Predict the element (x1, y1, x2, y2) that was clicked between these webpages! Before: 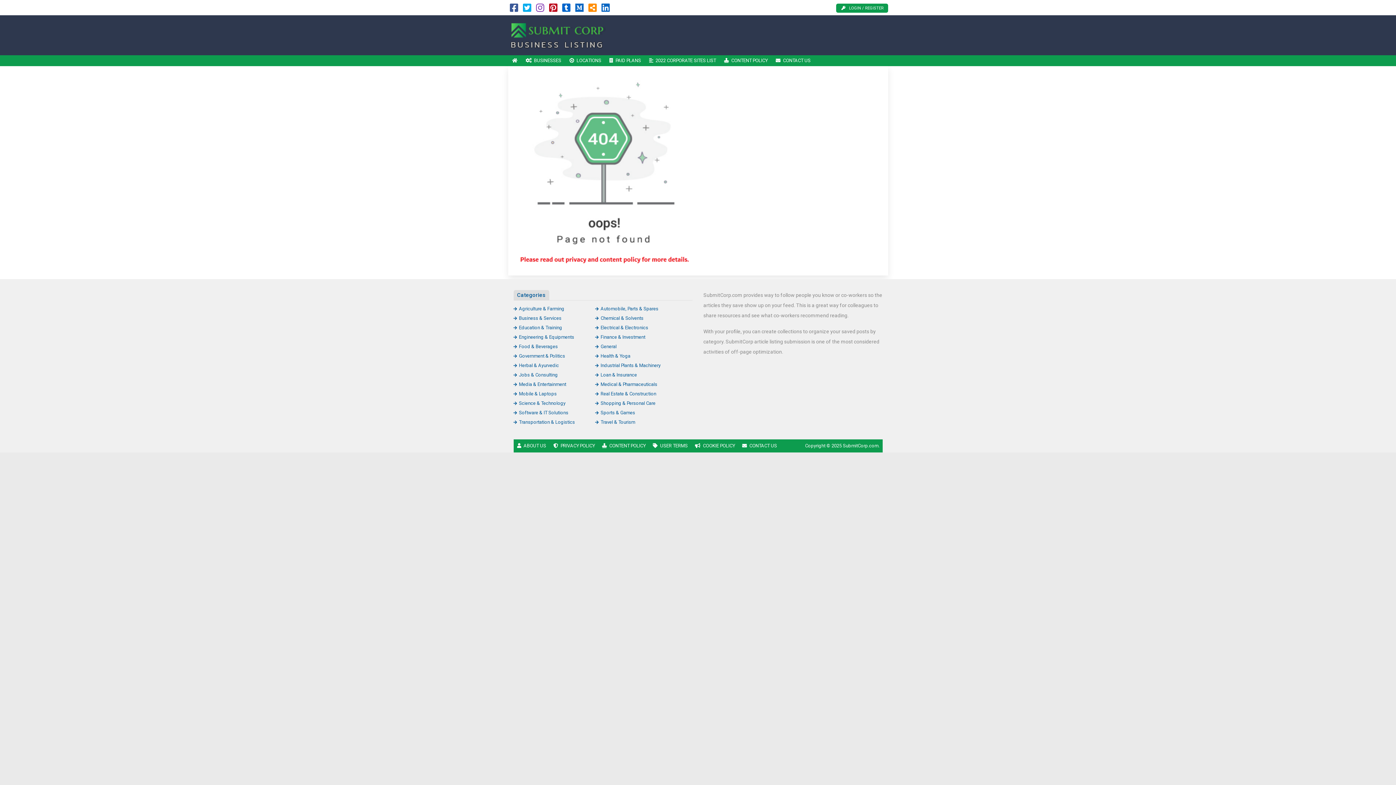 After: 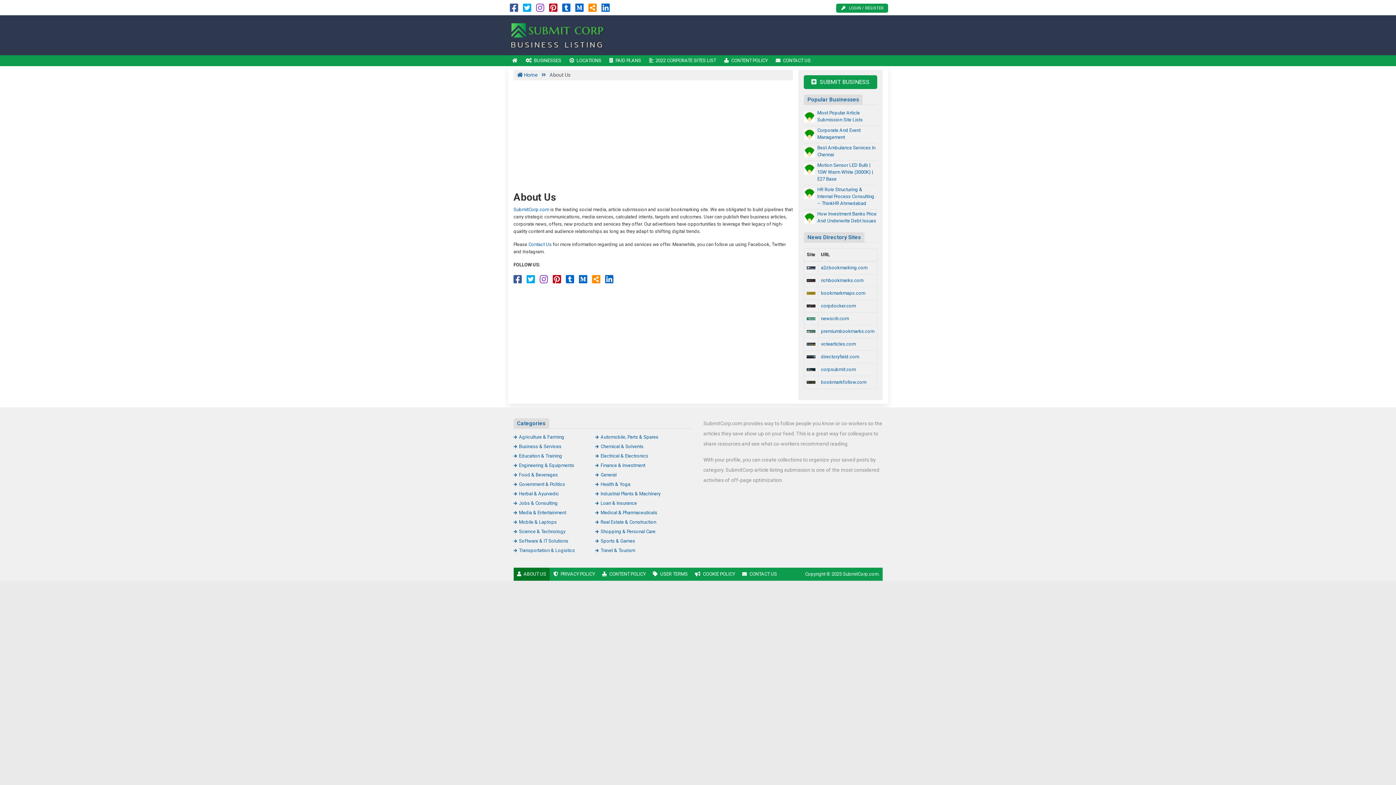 Action: label: ABOUT US bbox: (513, 439, 549, 452)